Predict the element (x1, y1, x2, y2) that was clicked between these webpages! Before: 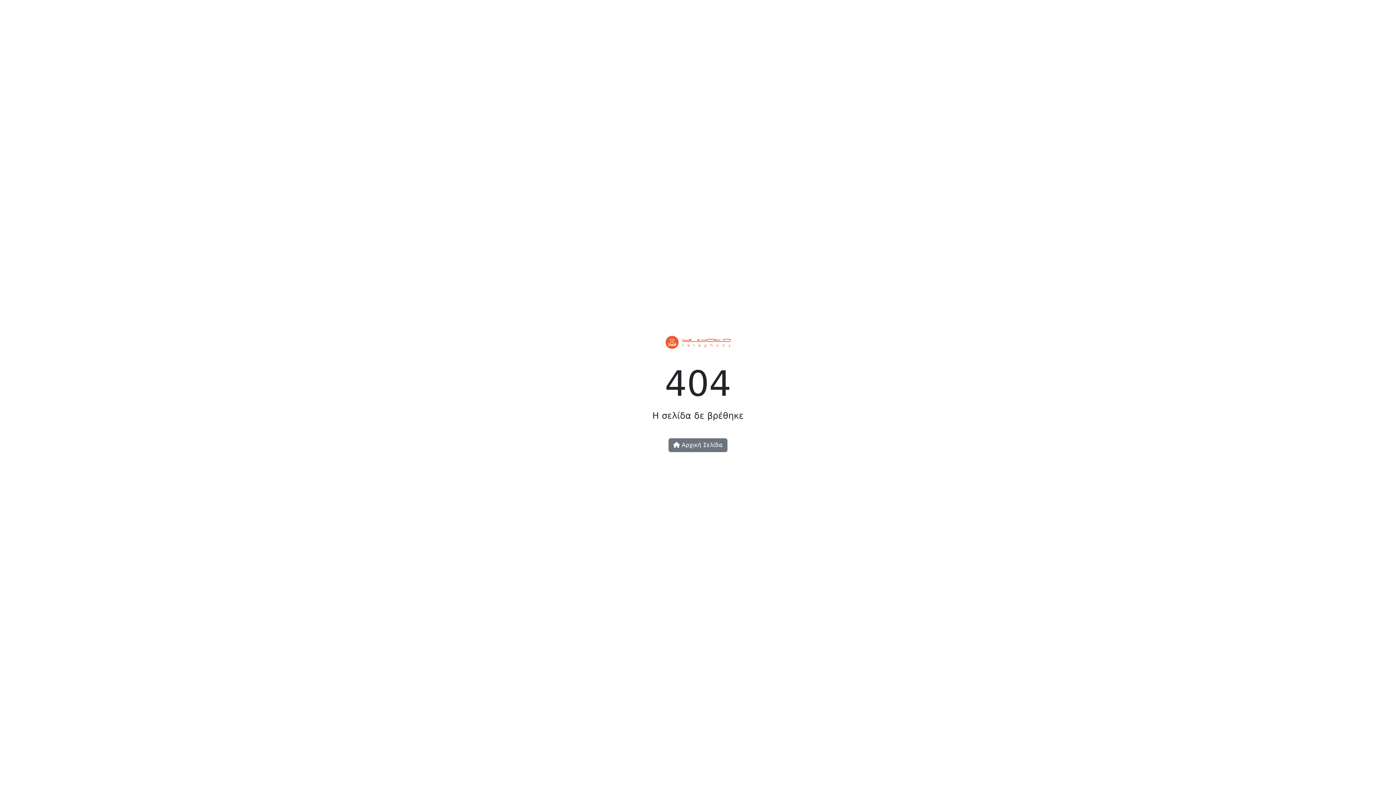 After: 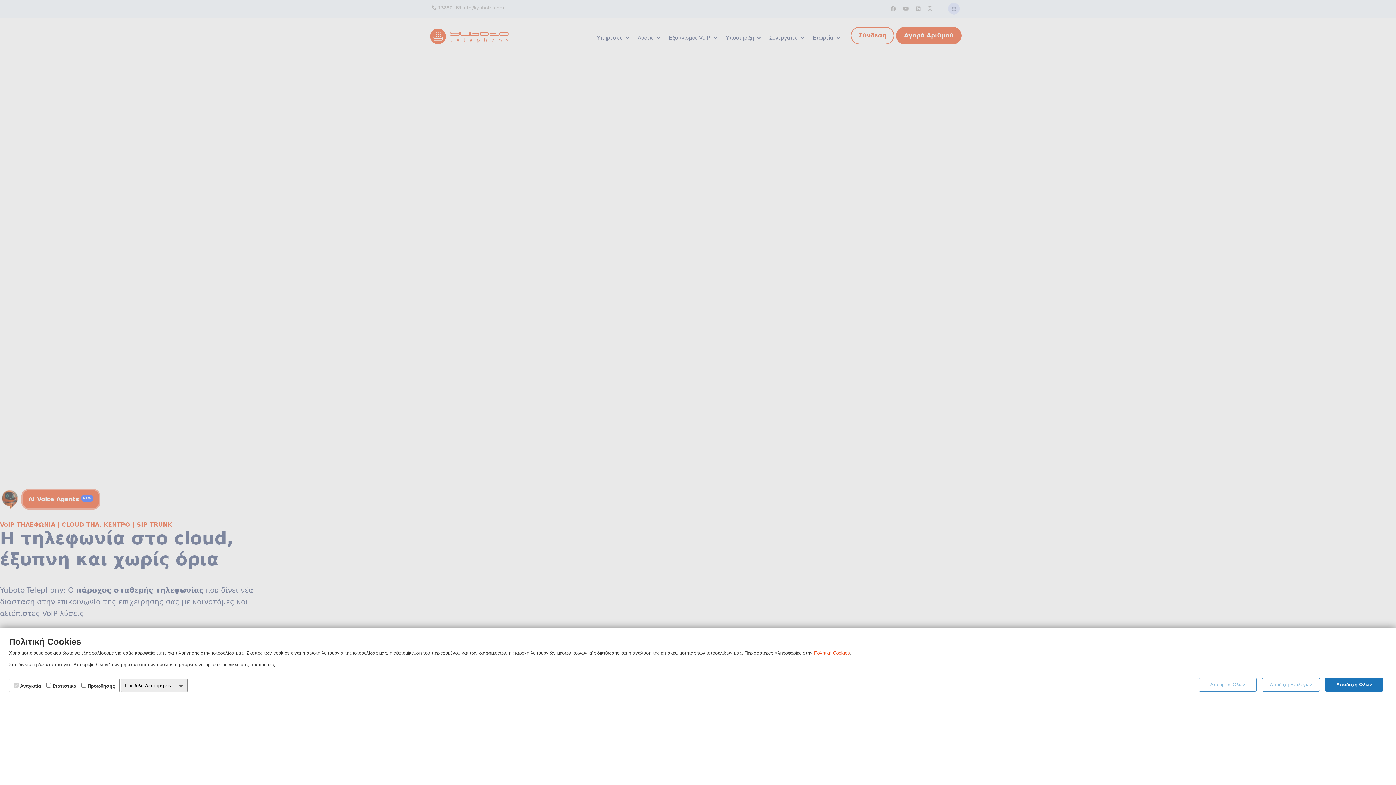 Action: bbox: (668, 438, 727, 452) label:  Αρχική Σελίδα